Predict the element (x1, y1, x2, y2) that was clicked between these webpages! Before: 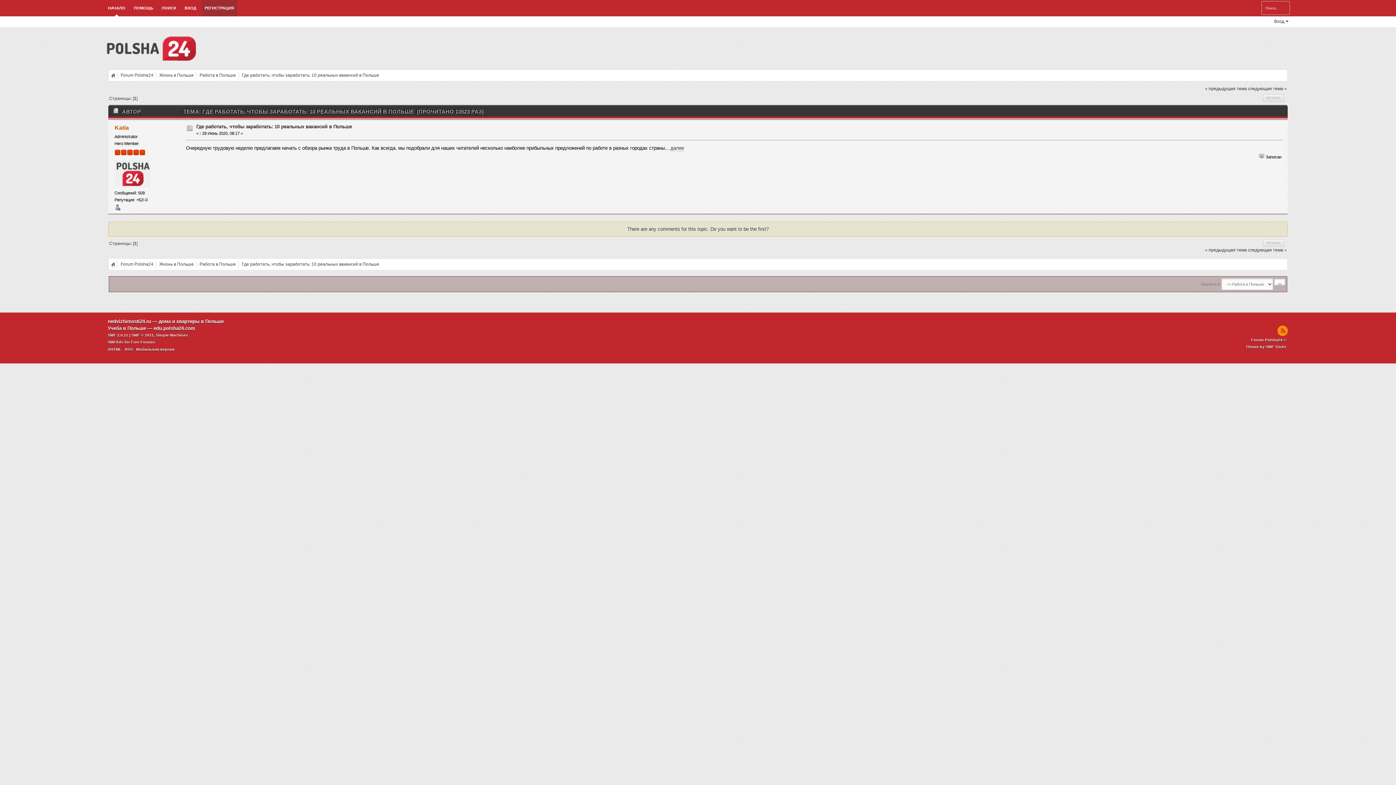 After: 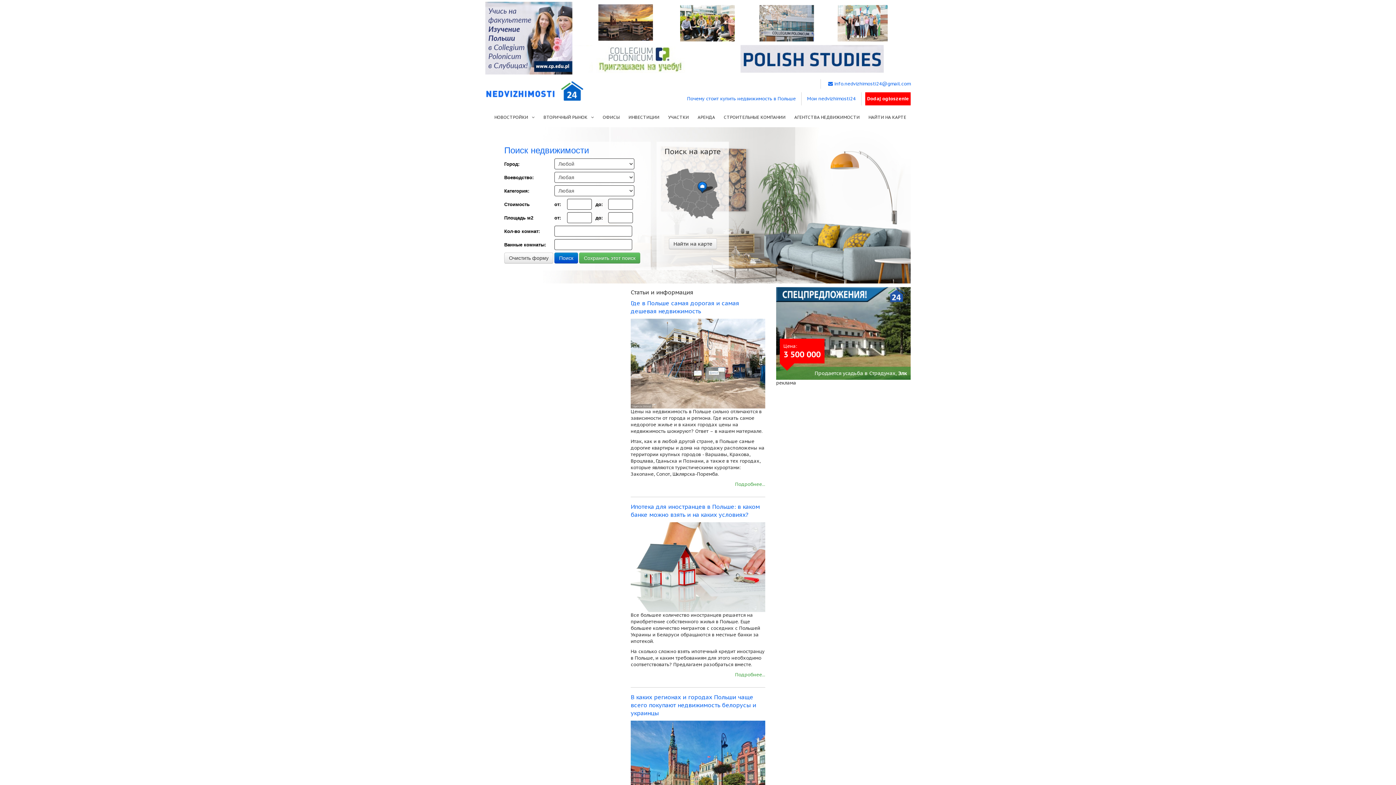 Action: label: nedvizhimosti24.ru bbox: (107, 318, 151, 324)